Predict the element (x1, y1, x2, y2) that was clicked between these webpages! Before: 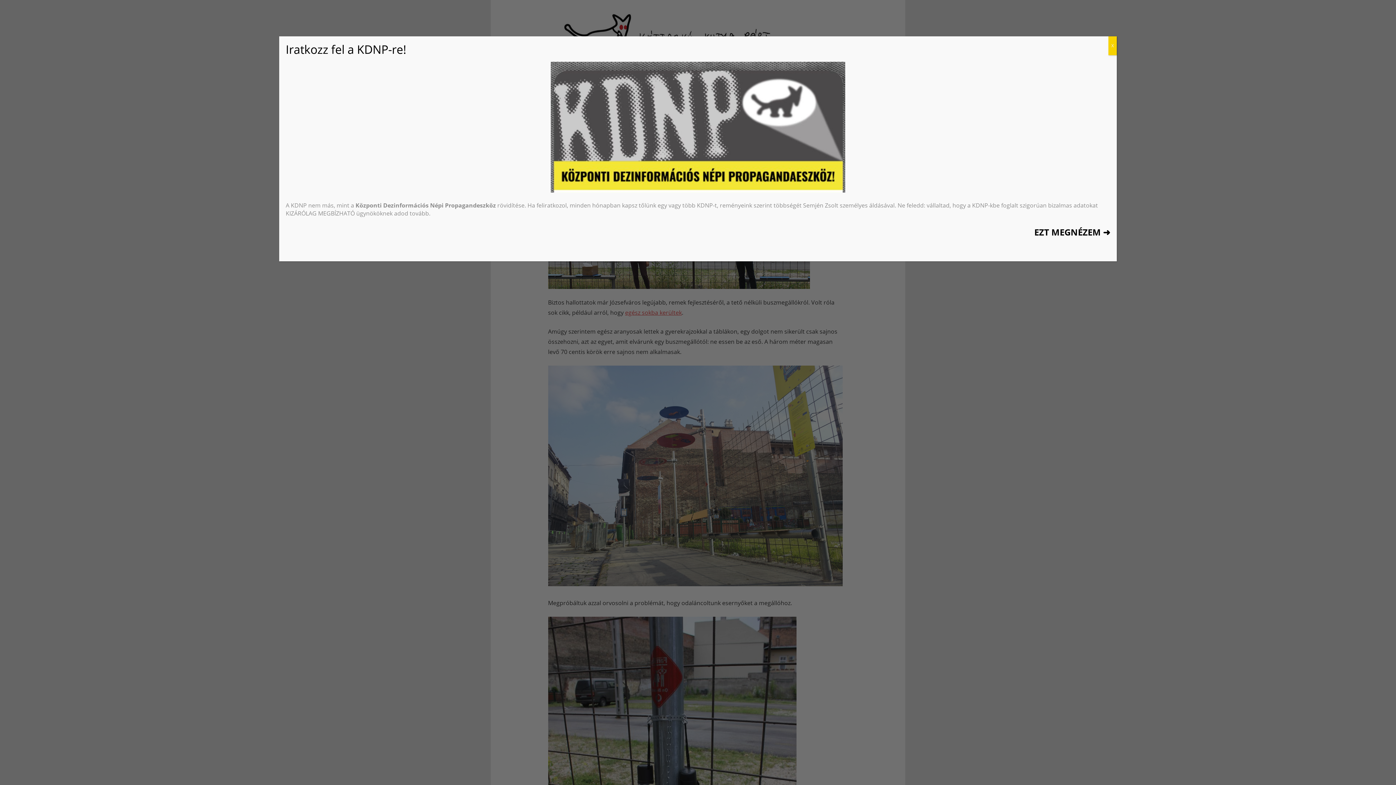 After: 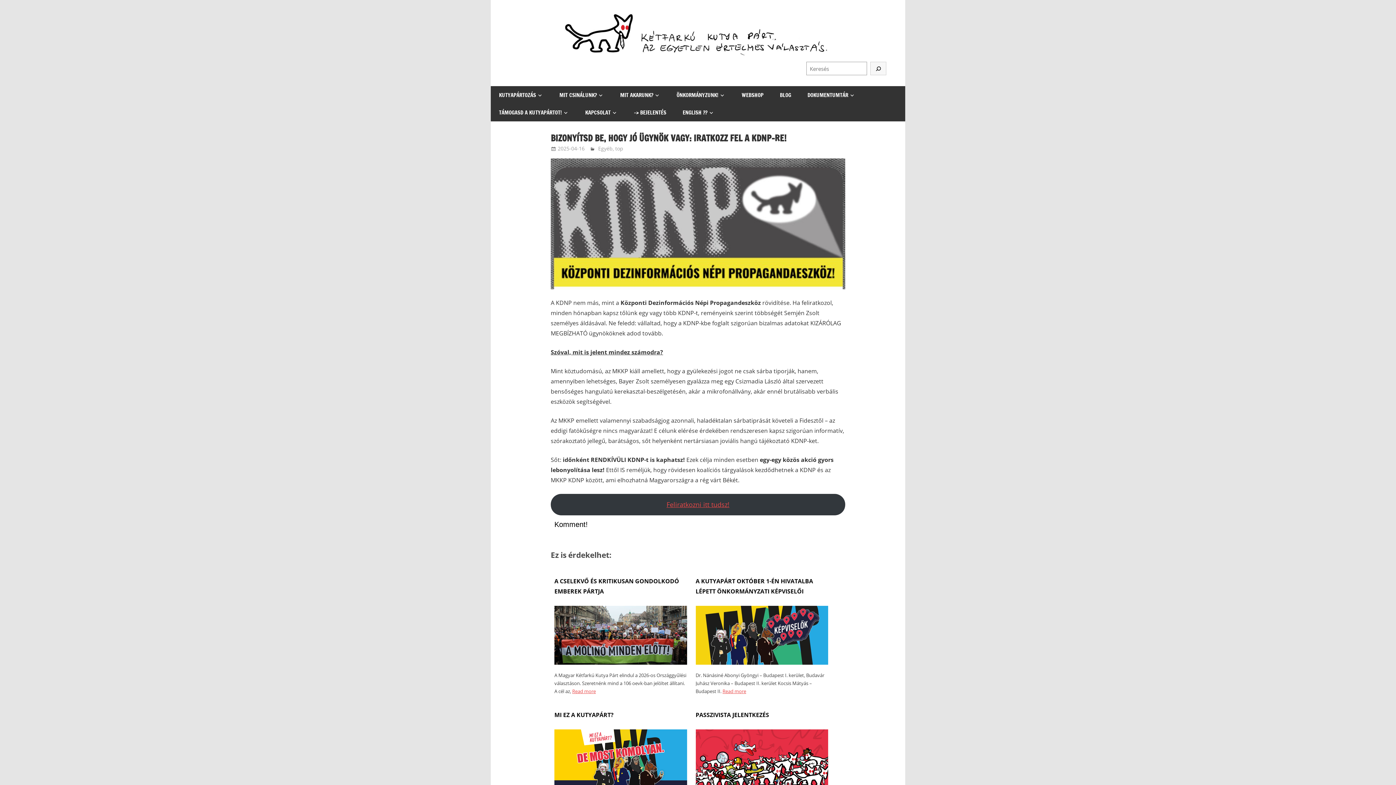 Action: bbox: (1034, 226, 1110, 238) label: EZT MEGNÉZEM ➜